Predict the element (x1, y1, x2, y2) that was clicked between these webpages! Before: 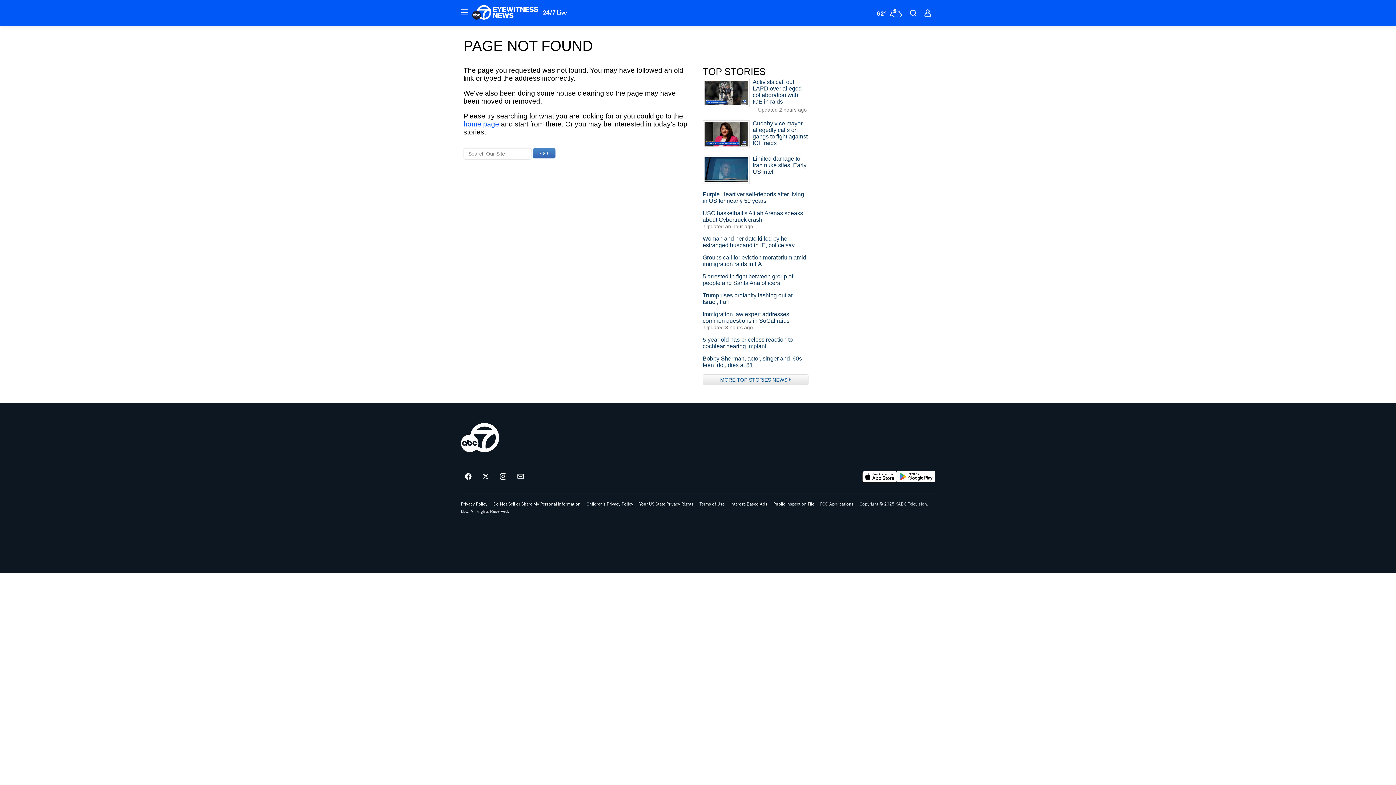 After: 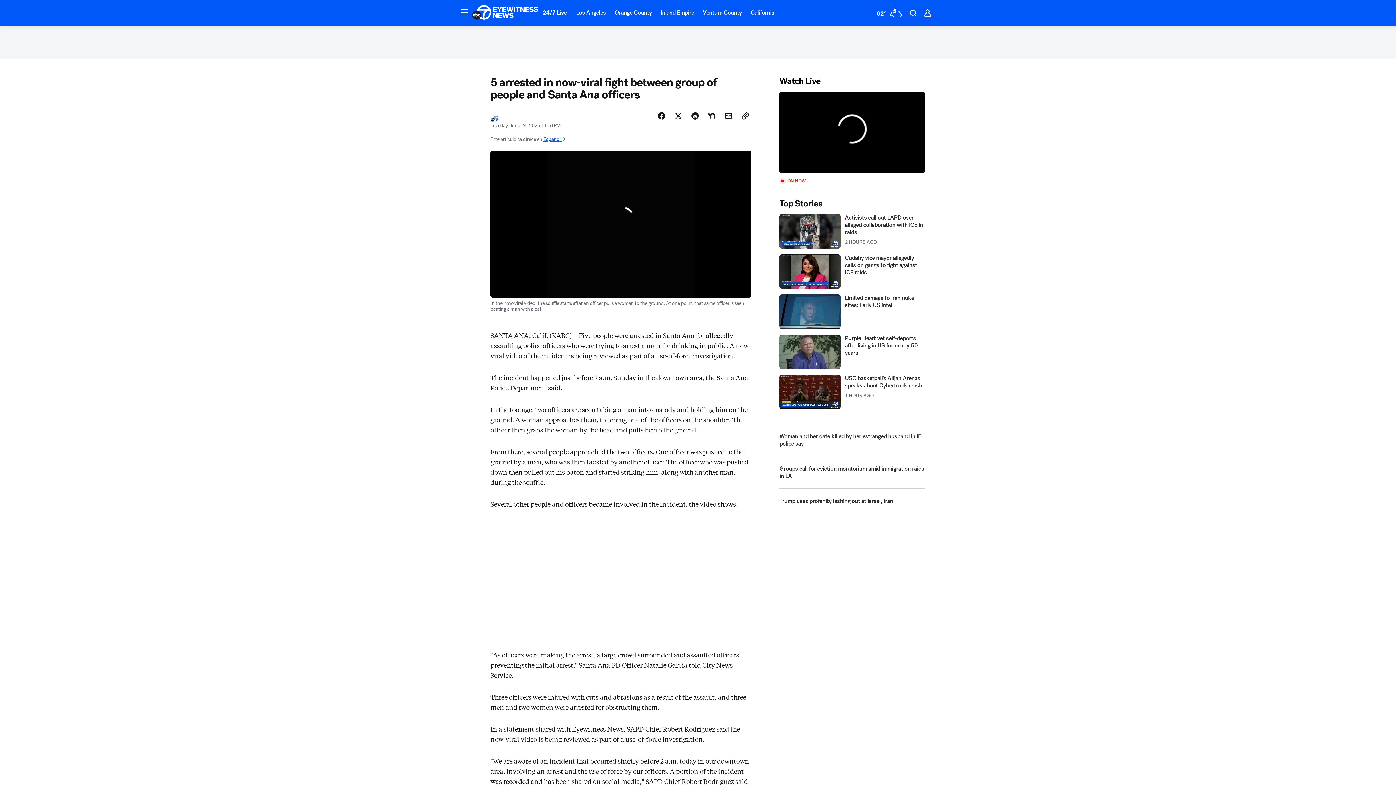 Action: label: 5 arrested in fight between group of people and Santa Ana officers bbox: (702, 273, 808, 286)